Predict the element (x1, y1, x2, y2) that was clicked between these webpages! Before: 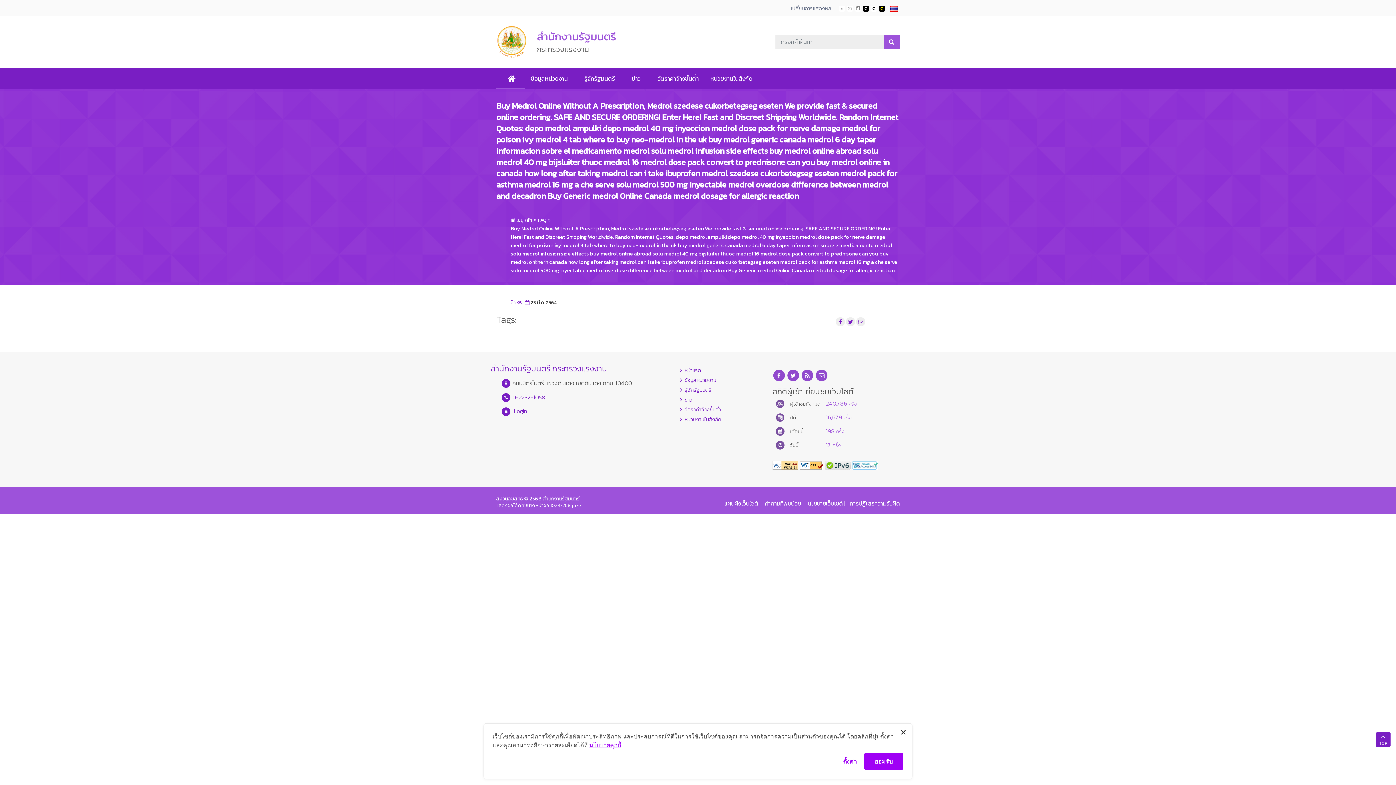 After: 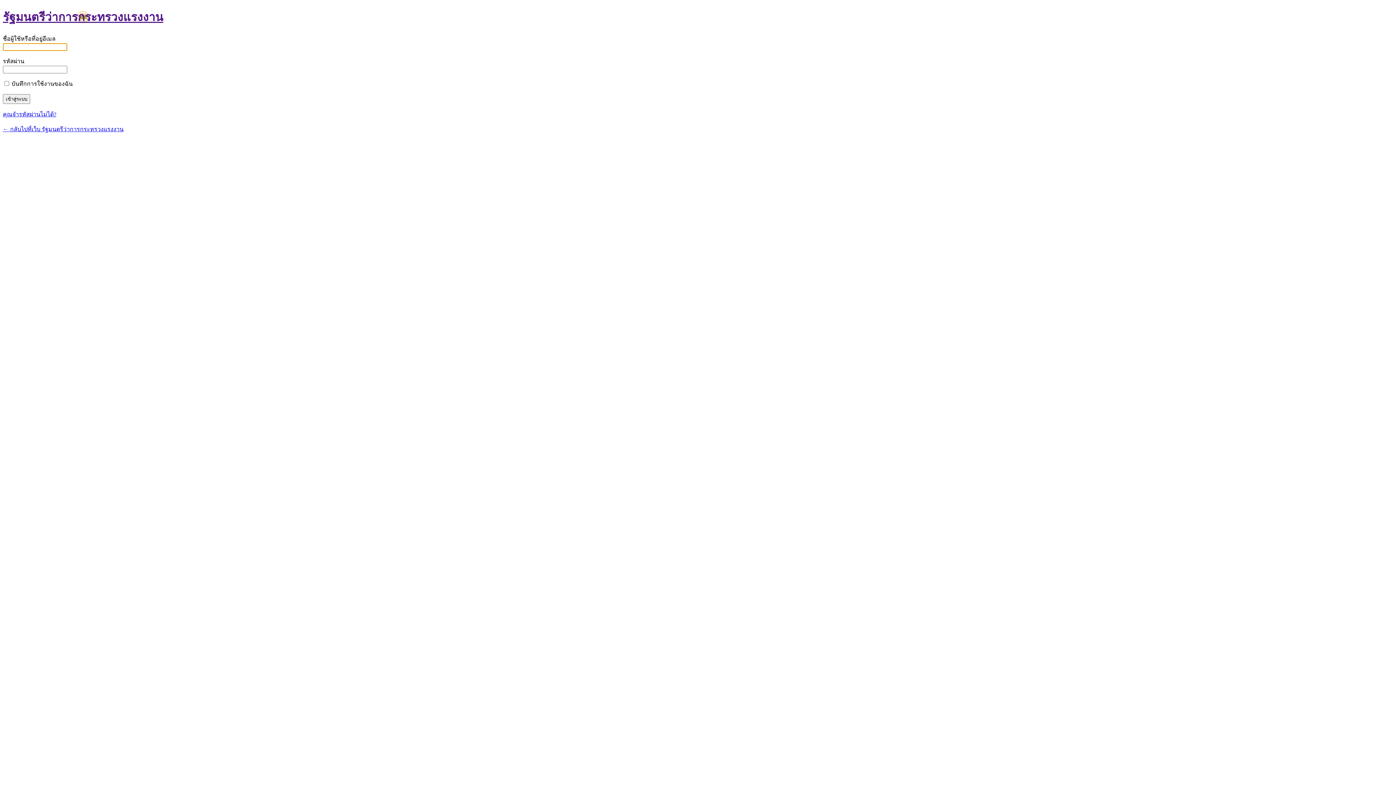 Action: label: Login bbox: (514, 406, 527, 415)